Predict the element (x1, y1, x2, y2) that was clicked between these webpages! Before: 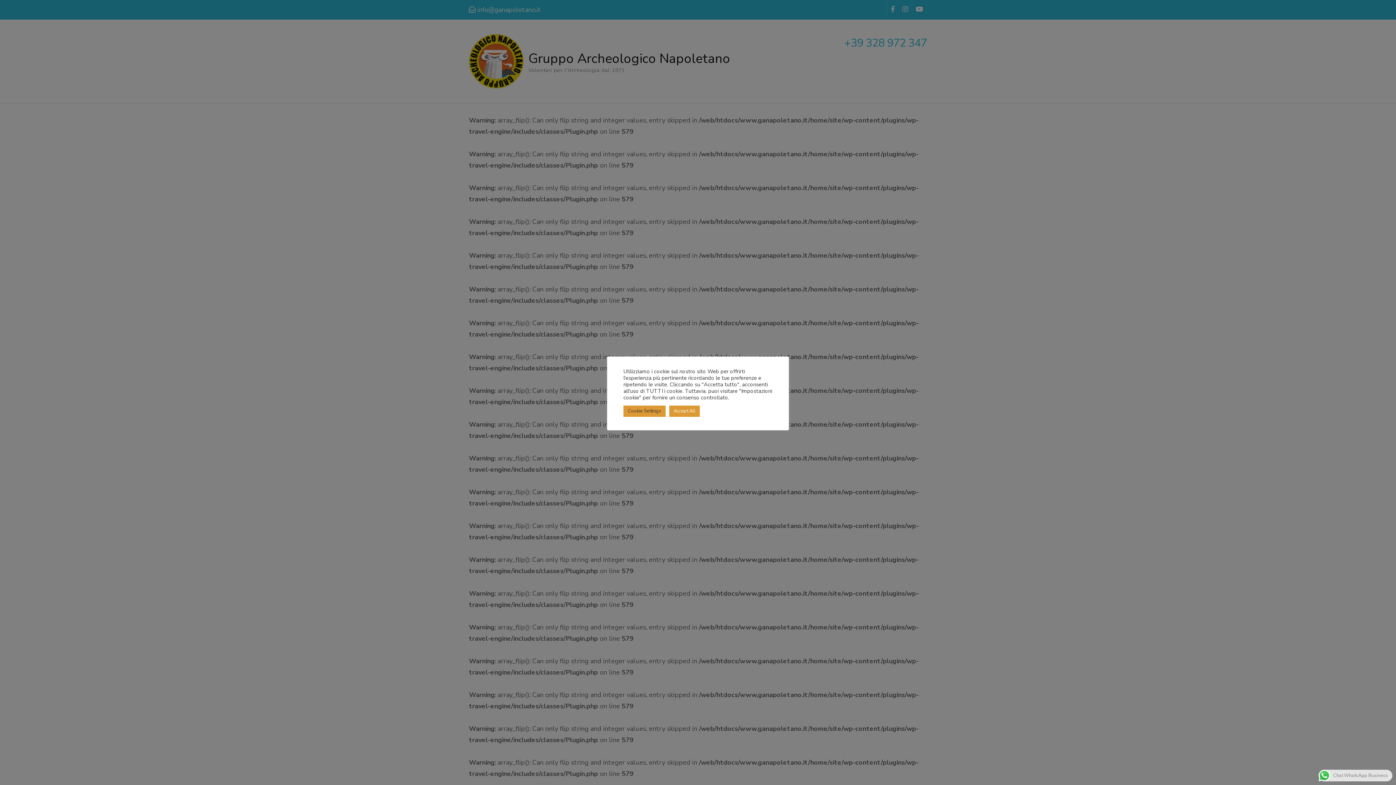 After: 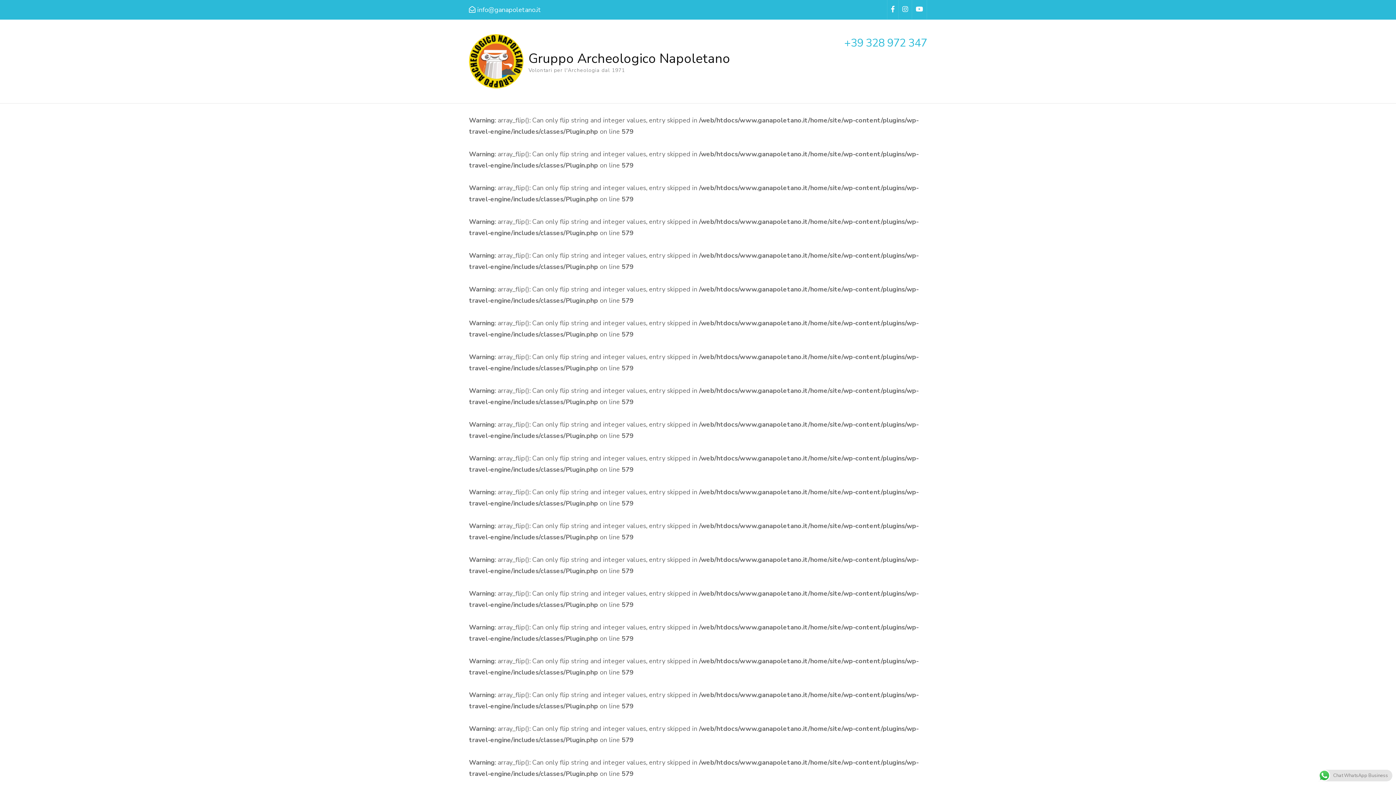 Action: label: Accept All bbox: (669, 405, 700, 416)